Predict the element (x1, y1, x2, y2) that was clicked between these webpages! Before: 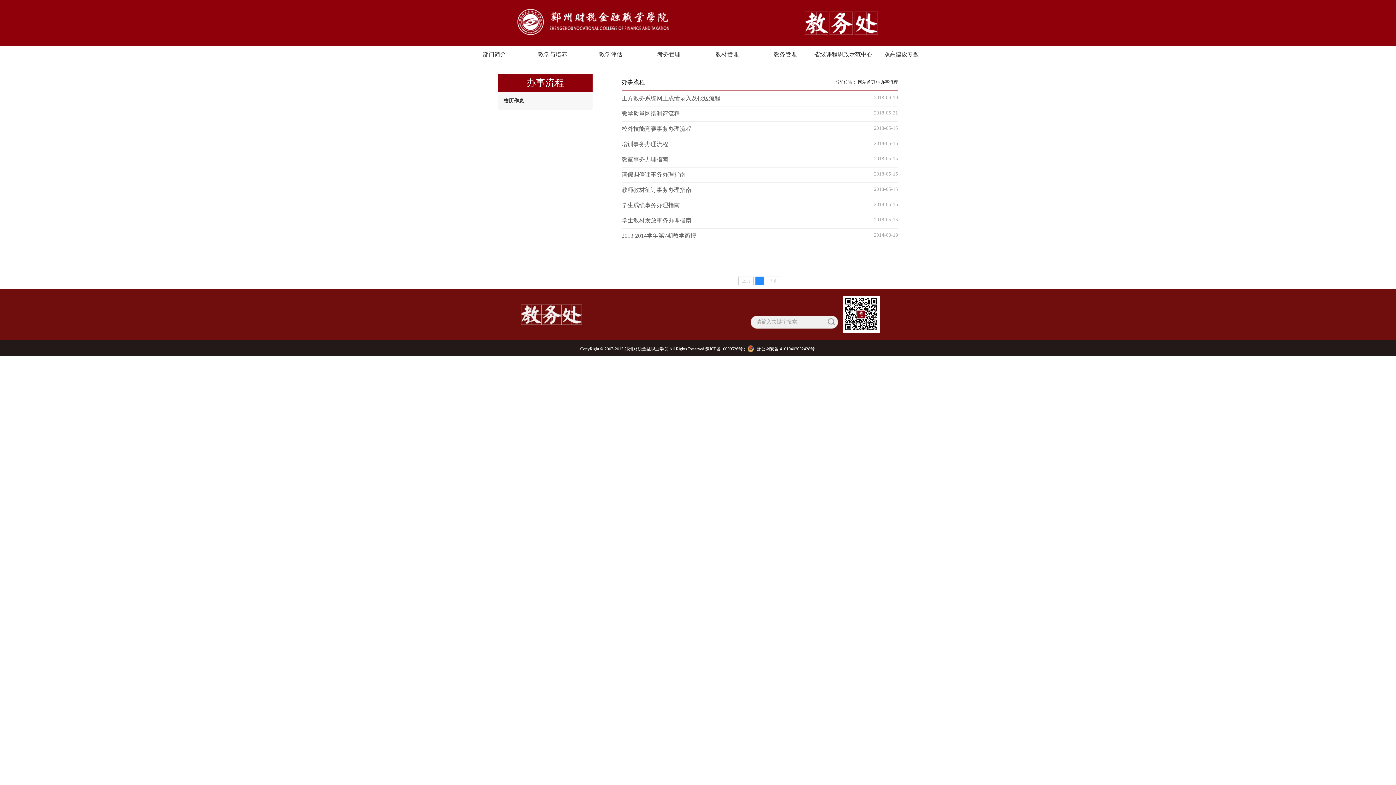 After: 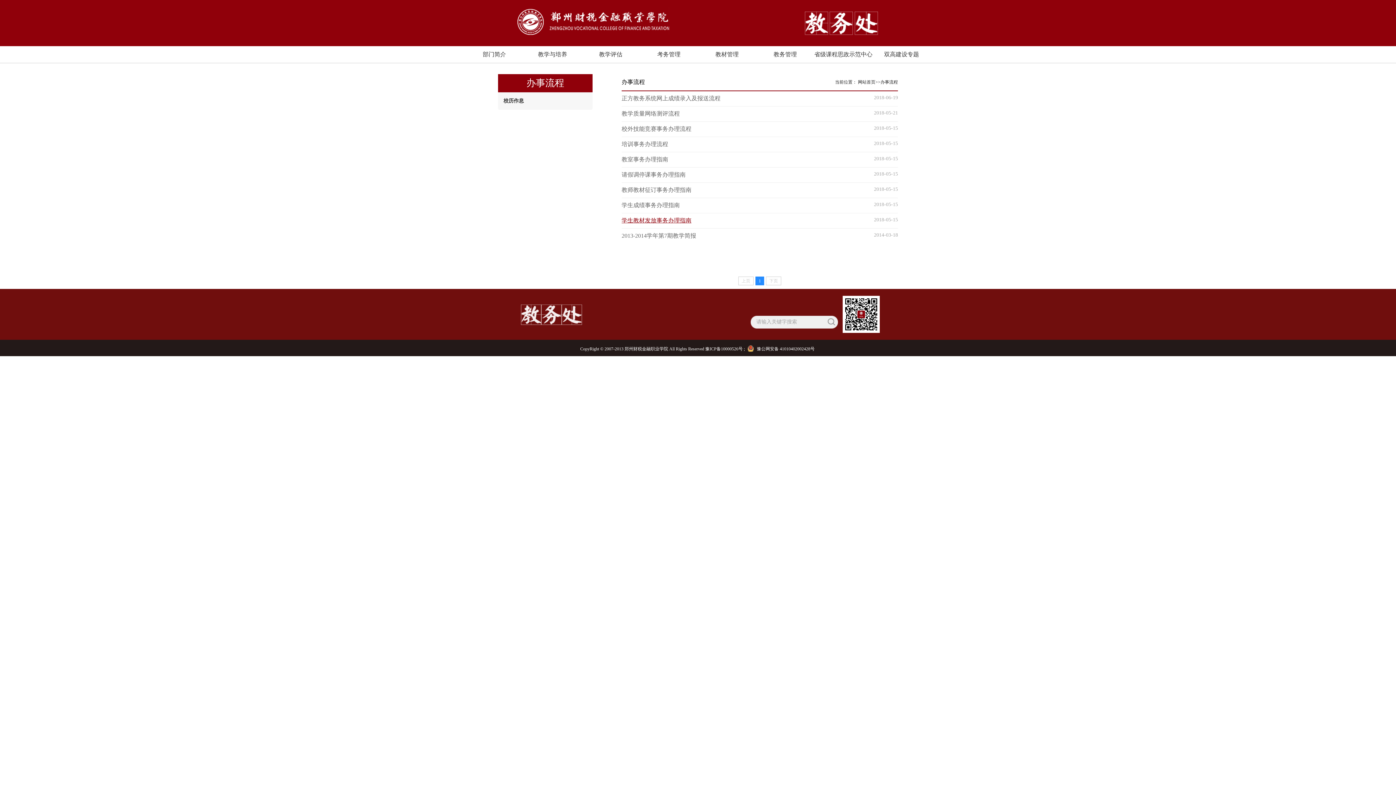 Action: bbox: (621, 217, 691, 224) label: 学生教材发放事务办理指南